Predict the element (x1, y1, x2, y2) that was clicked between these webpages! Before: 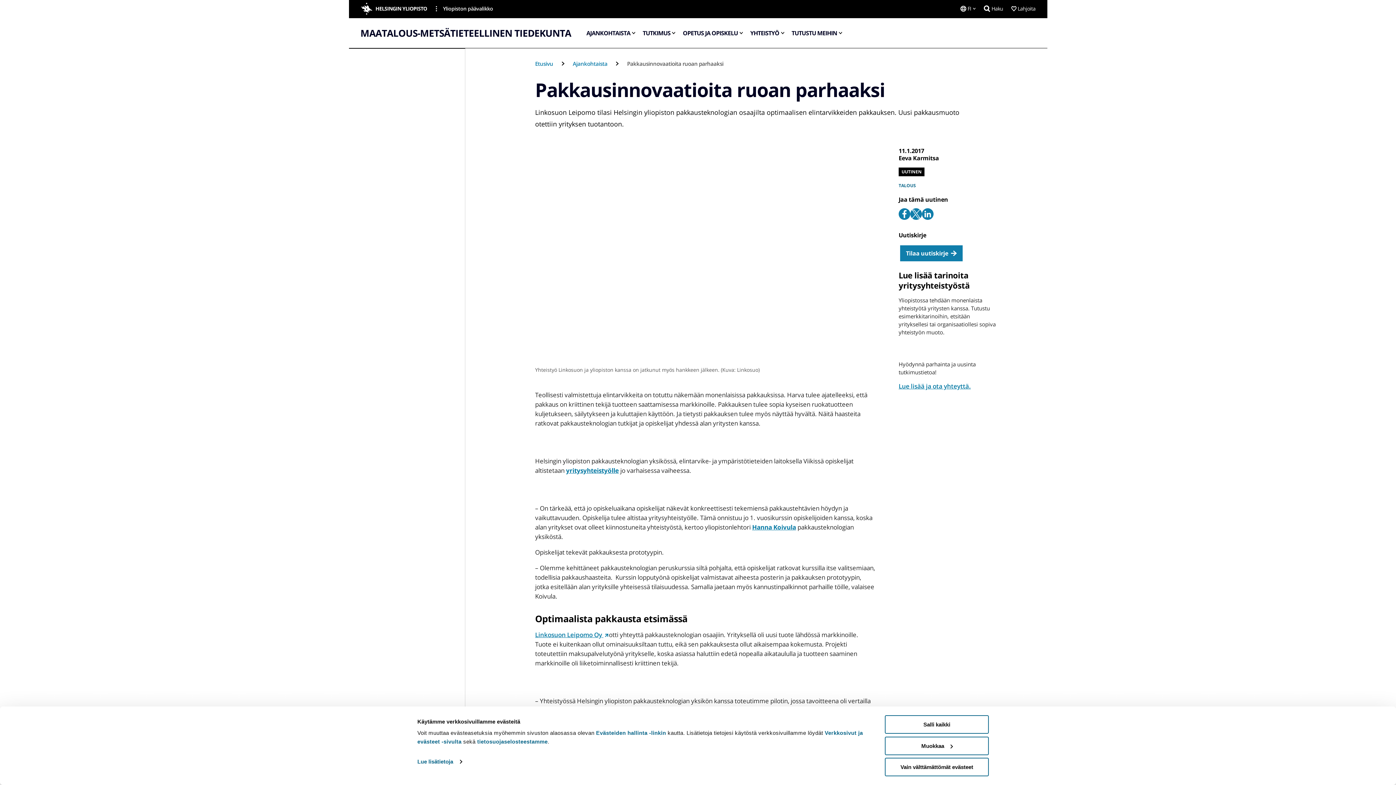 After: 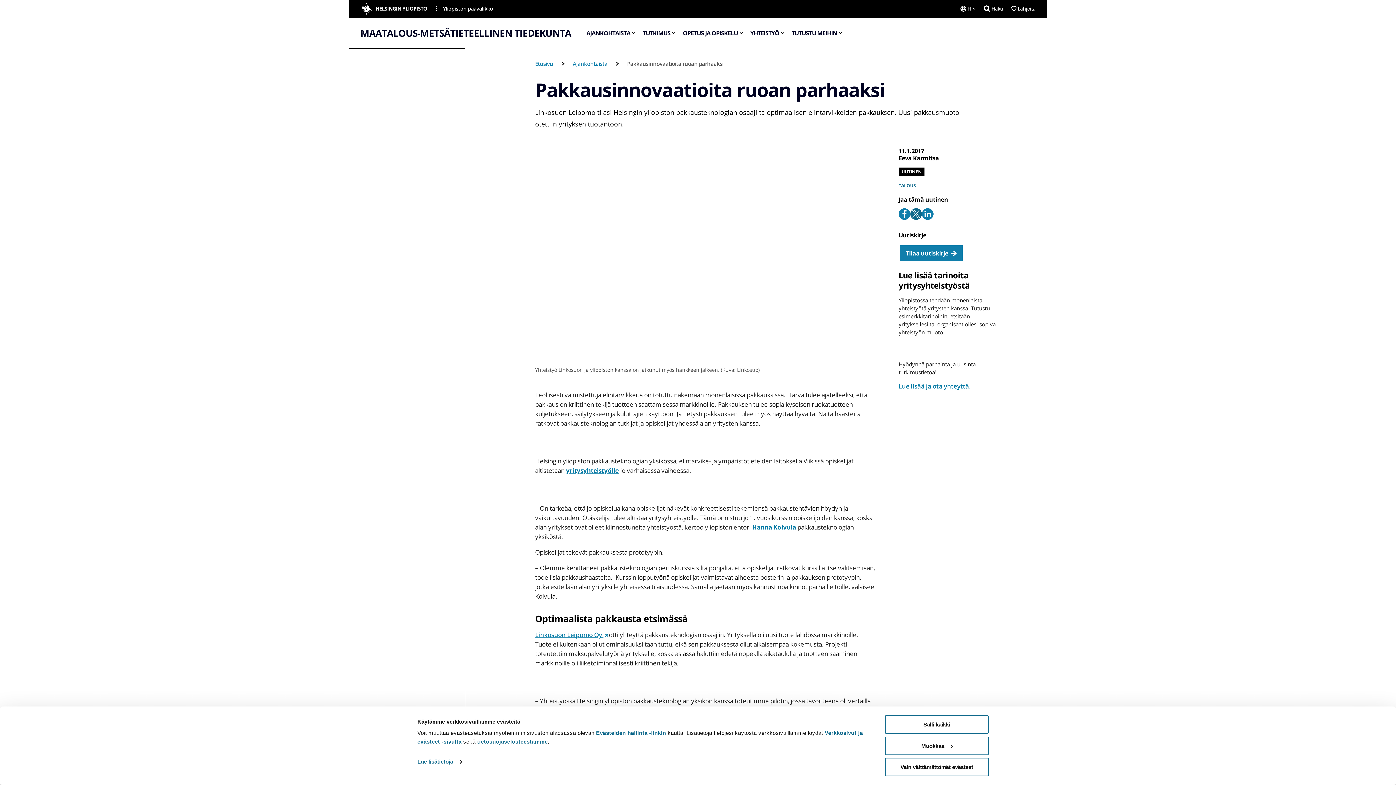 Action: label: Share to X bbox: (910, 208, 922, 220)